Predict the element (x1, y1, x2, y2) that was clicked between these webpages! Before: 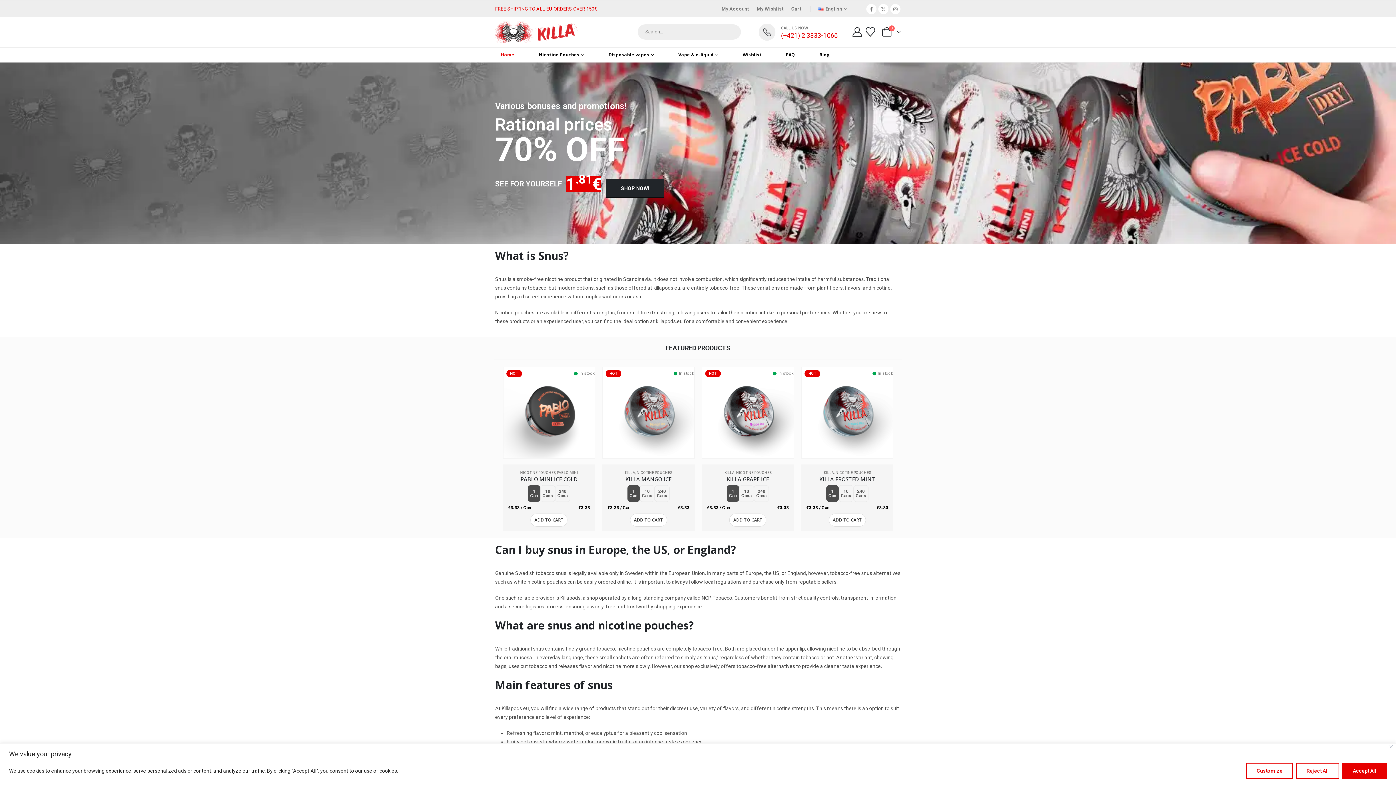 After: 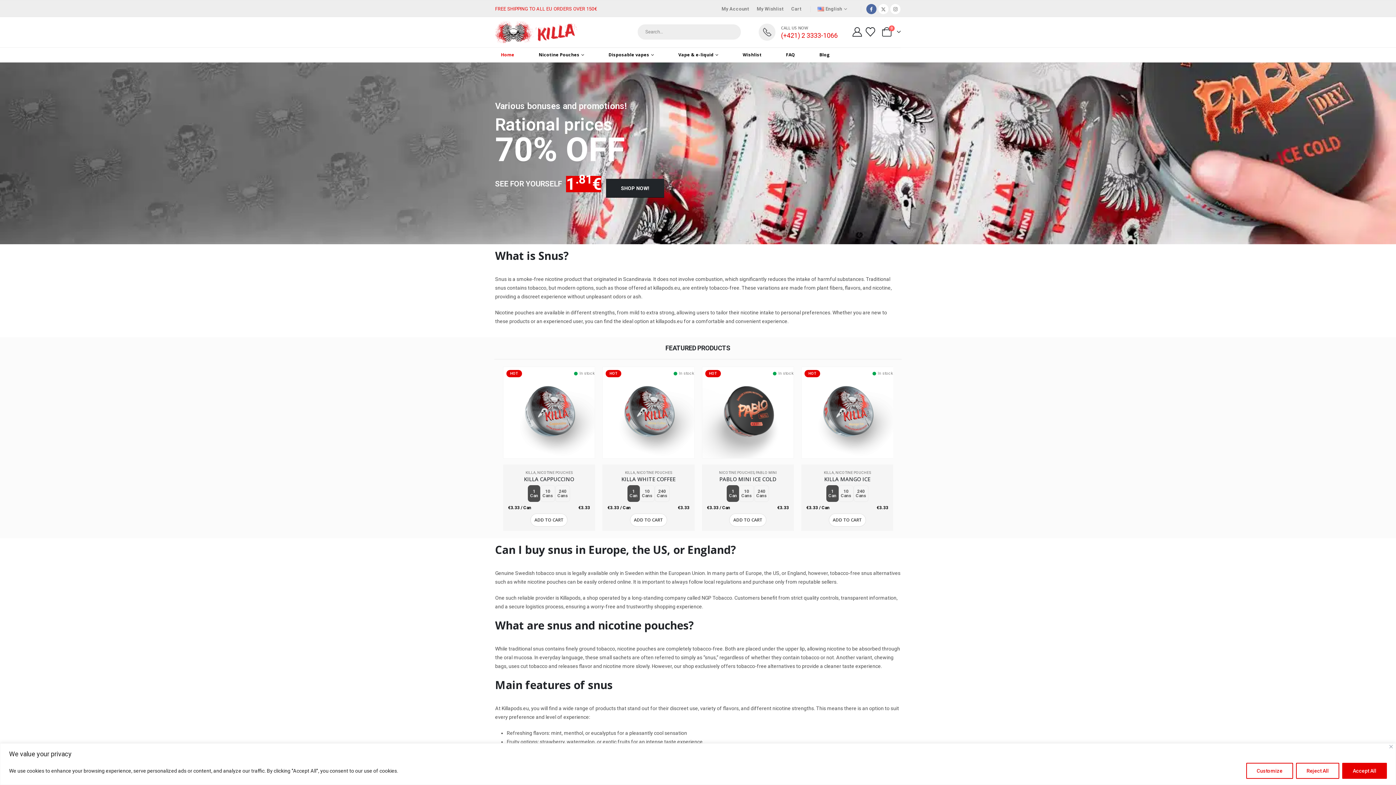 Action: bbox: (866, 3, 876, 14) label: Facebook